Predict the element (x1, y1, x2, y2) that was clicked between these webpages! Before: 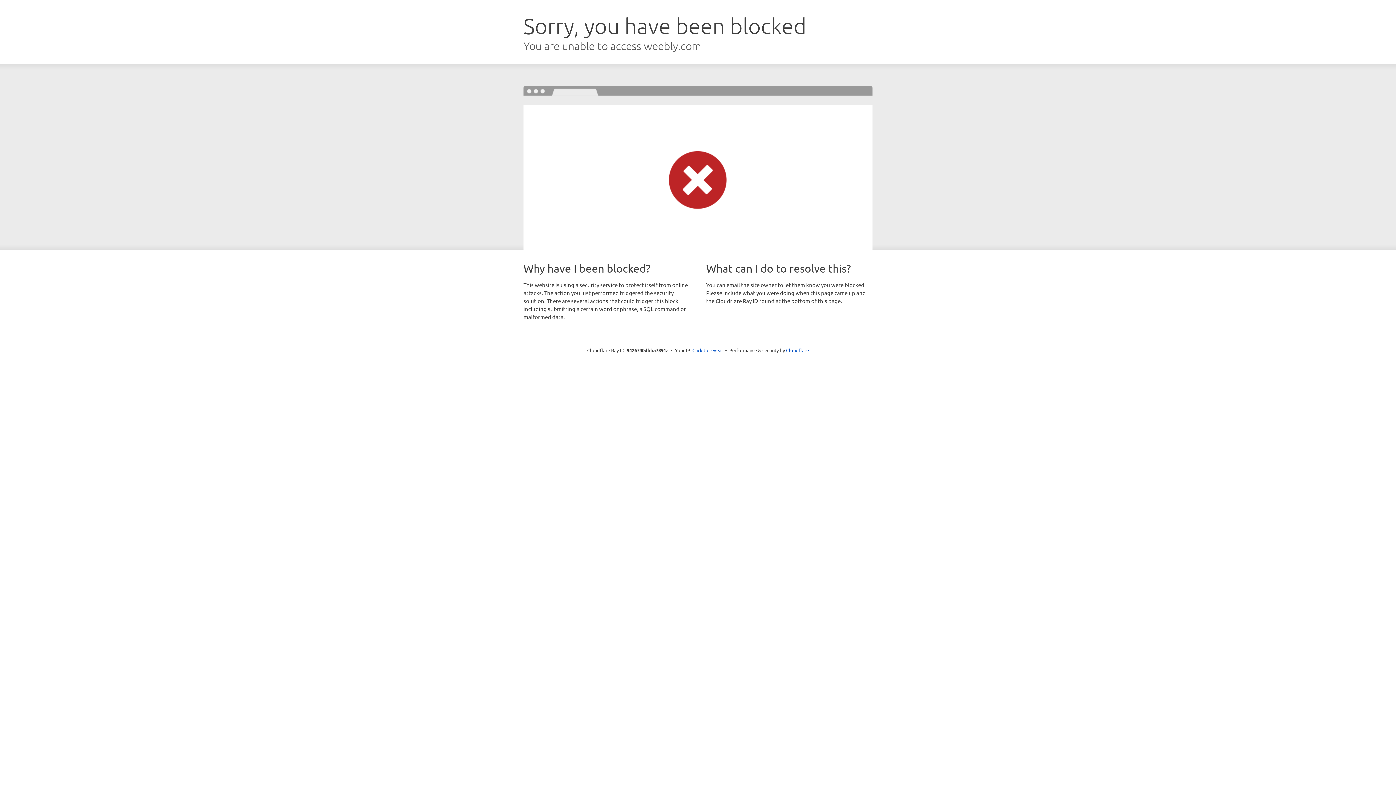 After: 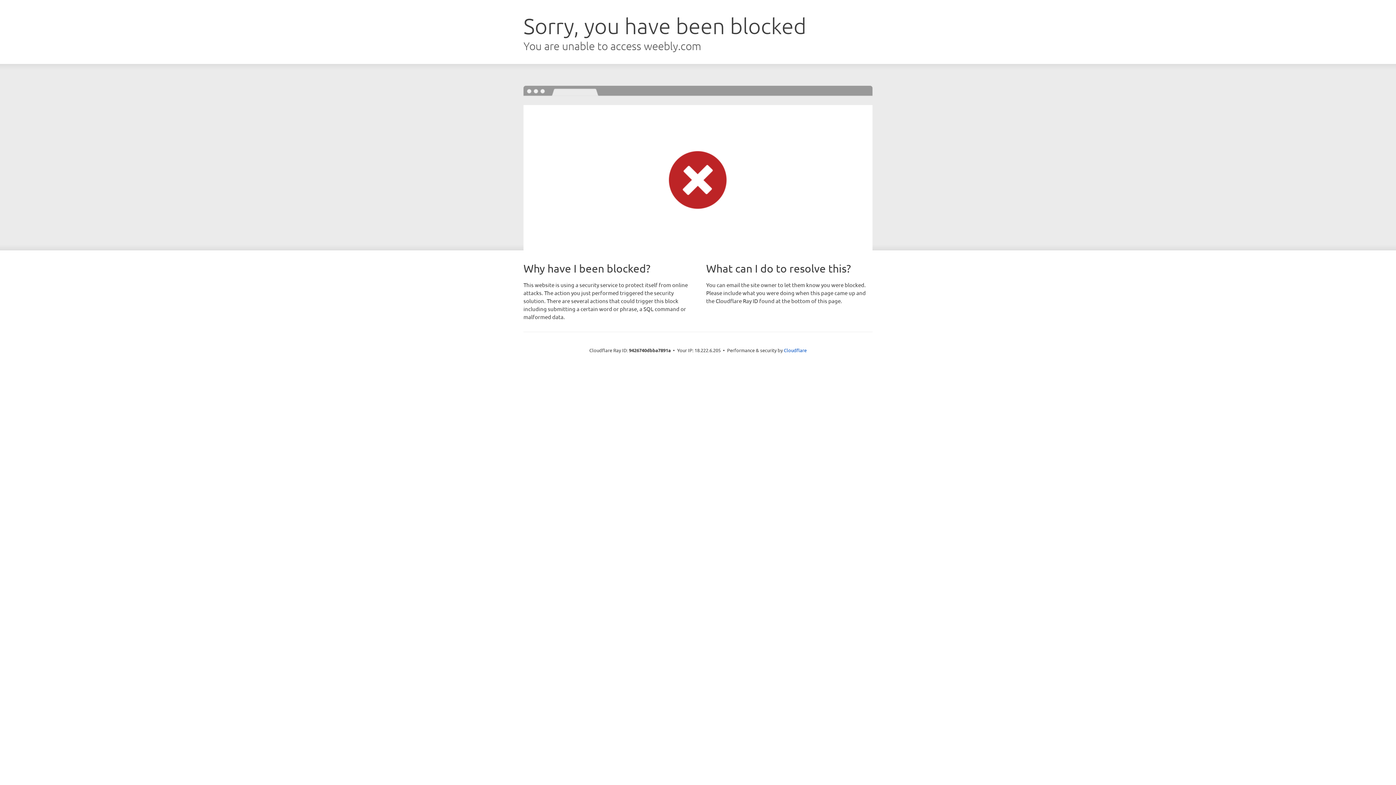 Action: label: Click to reveal bbox: (692, 346, 723, 353)